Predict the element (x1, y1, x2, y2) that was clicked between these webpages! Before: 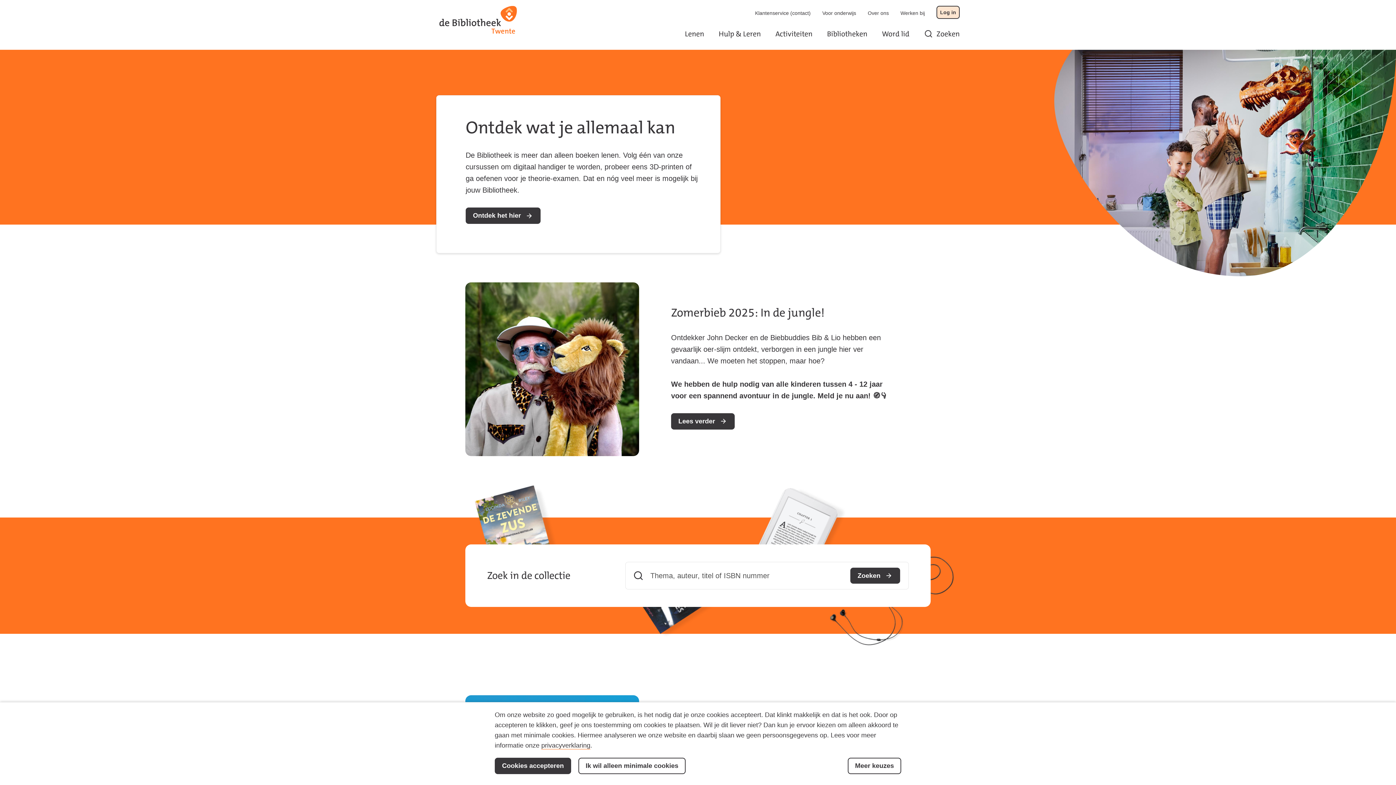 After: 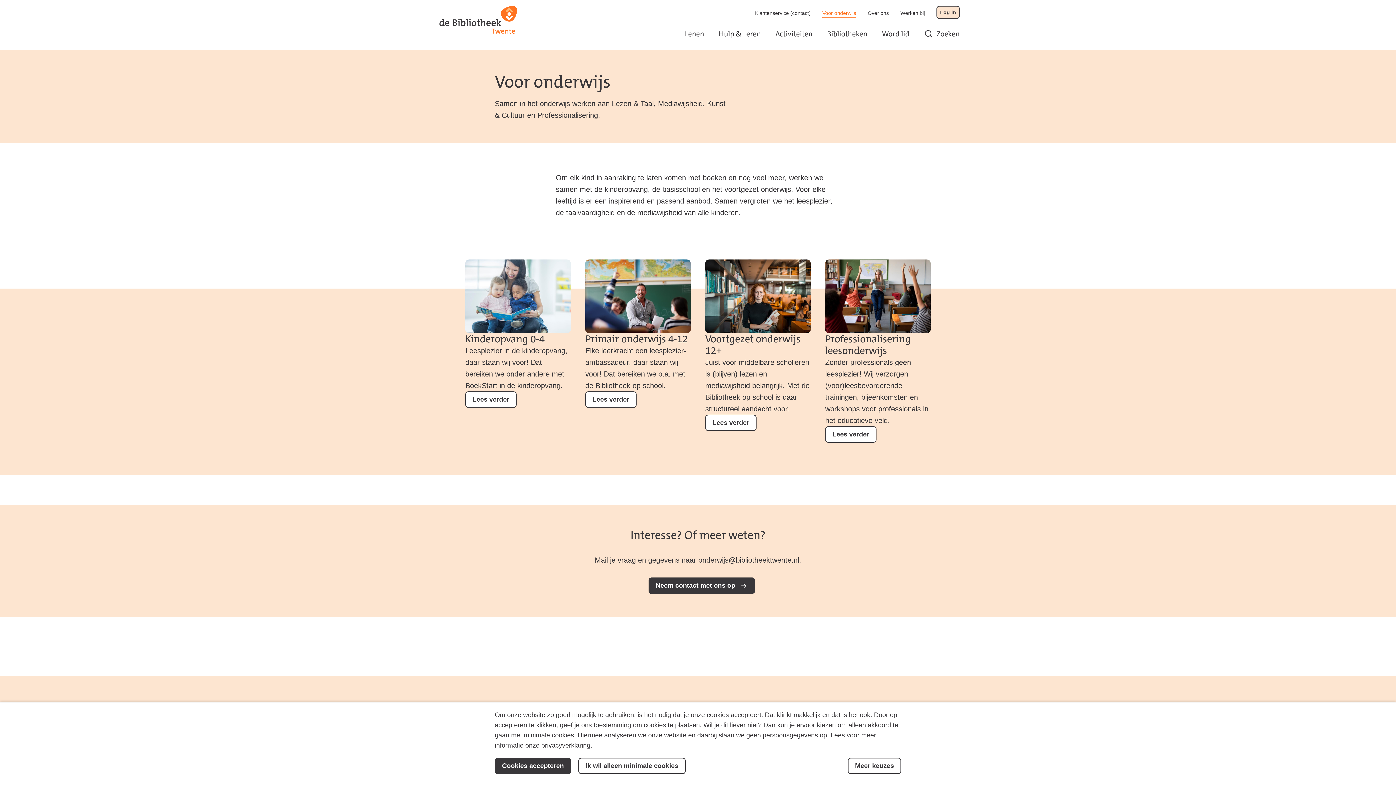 Action: bbox: (822, 8, 856, 17) label: Voor onderwijs